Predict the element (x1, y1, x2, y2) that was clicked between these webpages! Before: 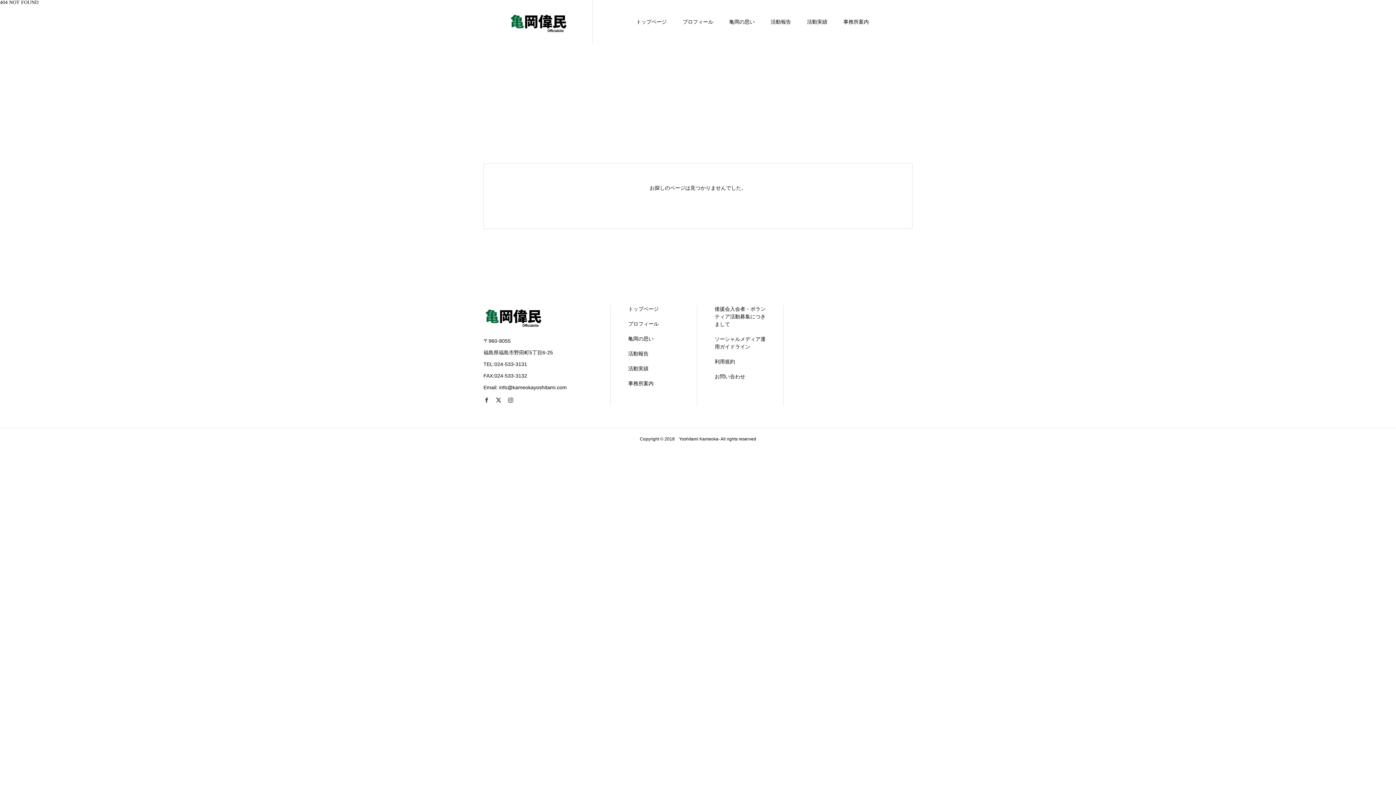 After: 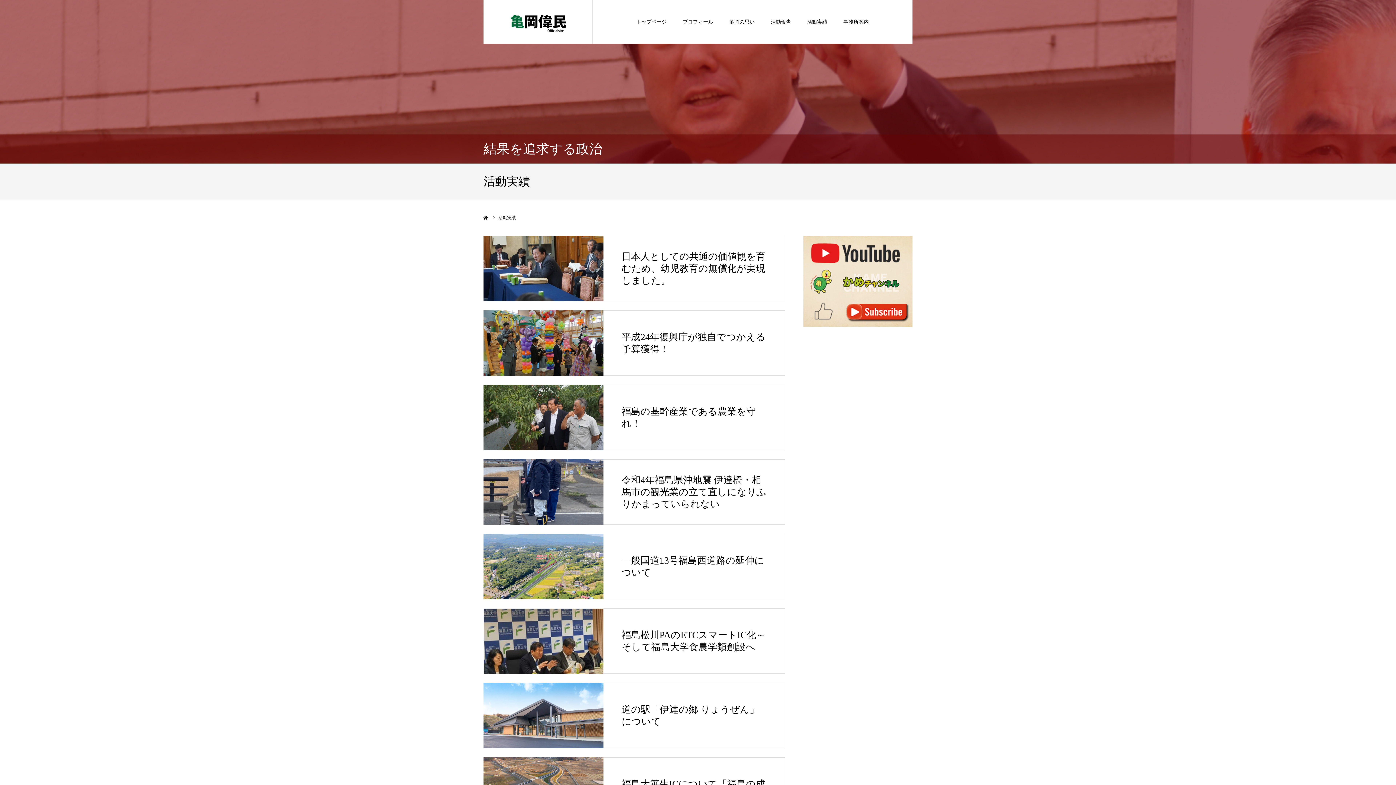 Action: label: 活動実績 bbox: (628, 365, 679, 372)